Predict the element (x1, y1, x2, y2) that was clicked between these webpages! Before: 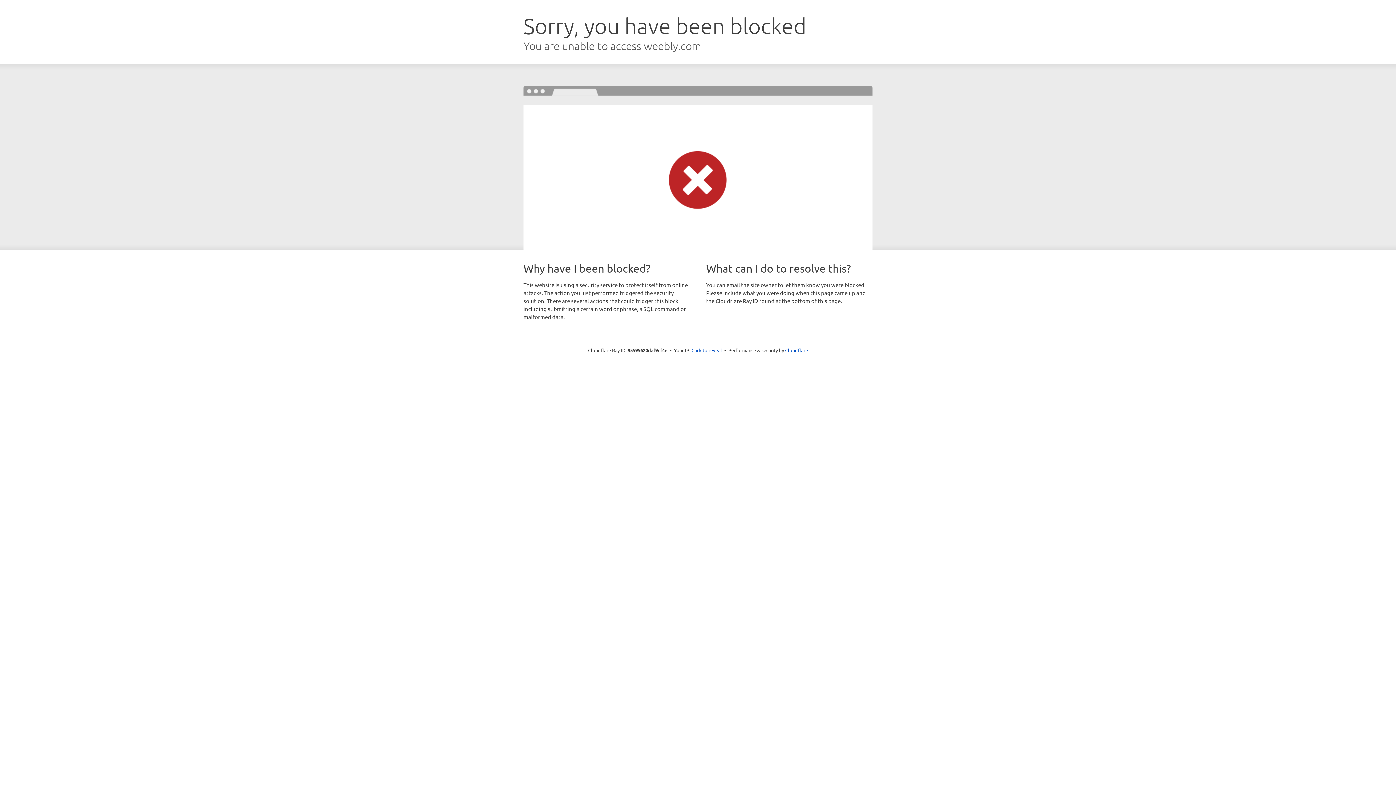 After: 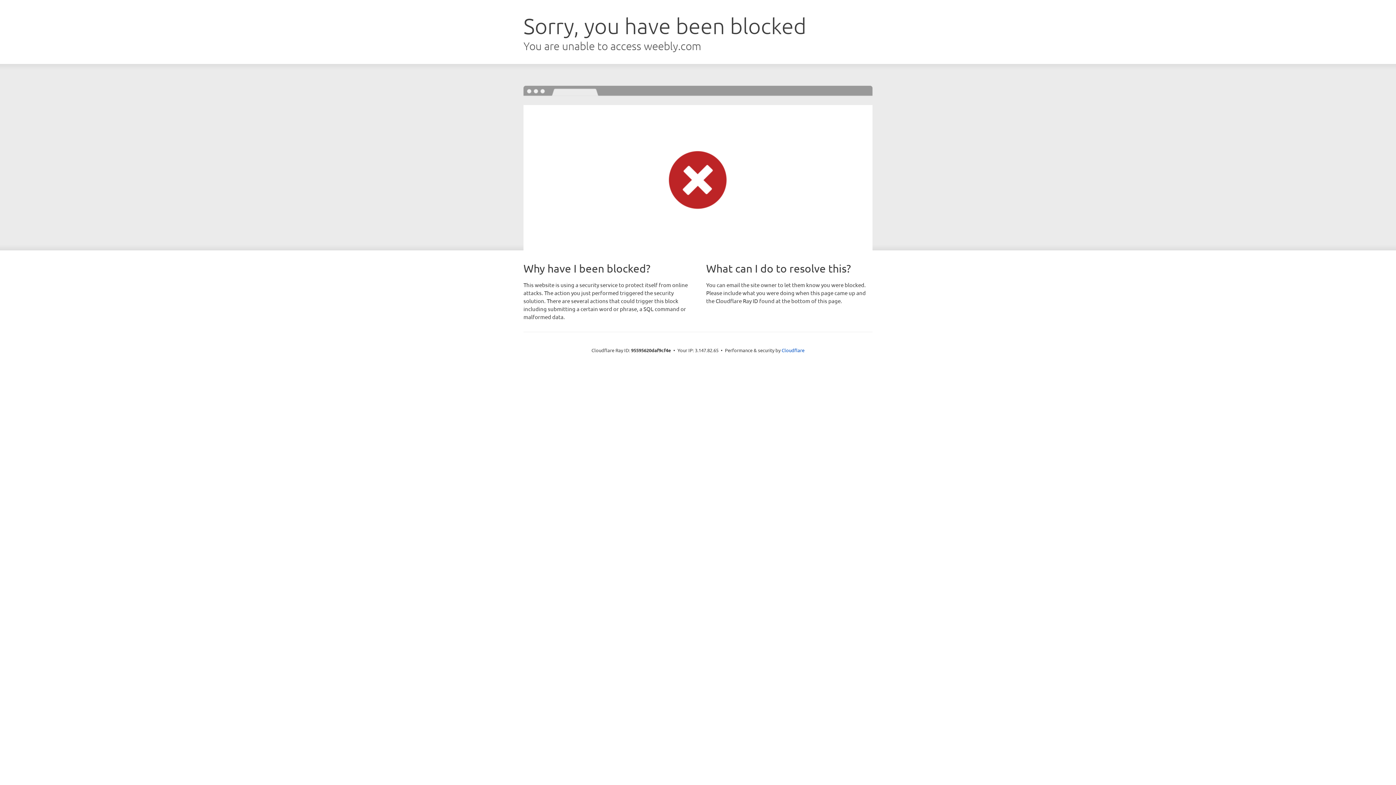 Action: label: Click to reveal bbox: (691, 346, 722, 353)